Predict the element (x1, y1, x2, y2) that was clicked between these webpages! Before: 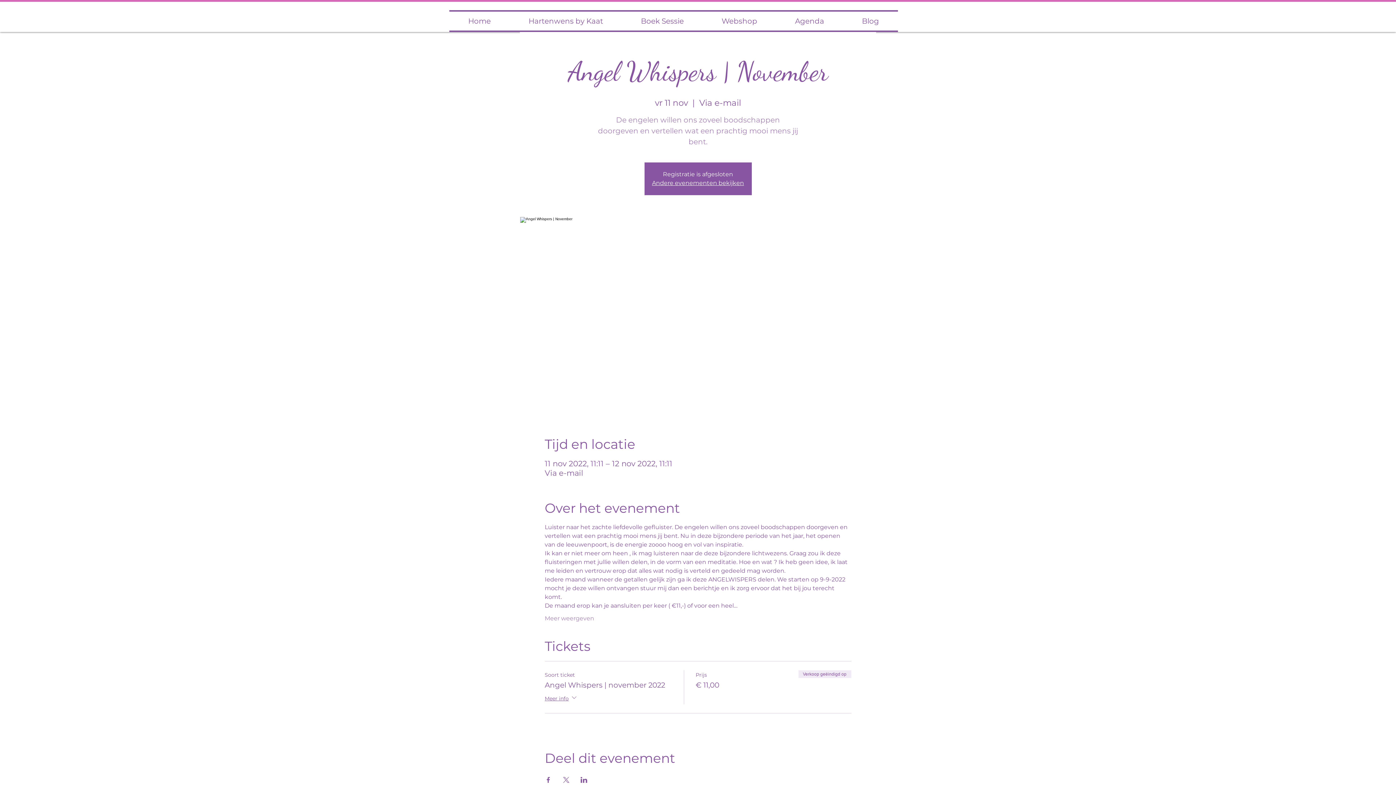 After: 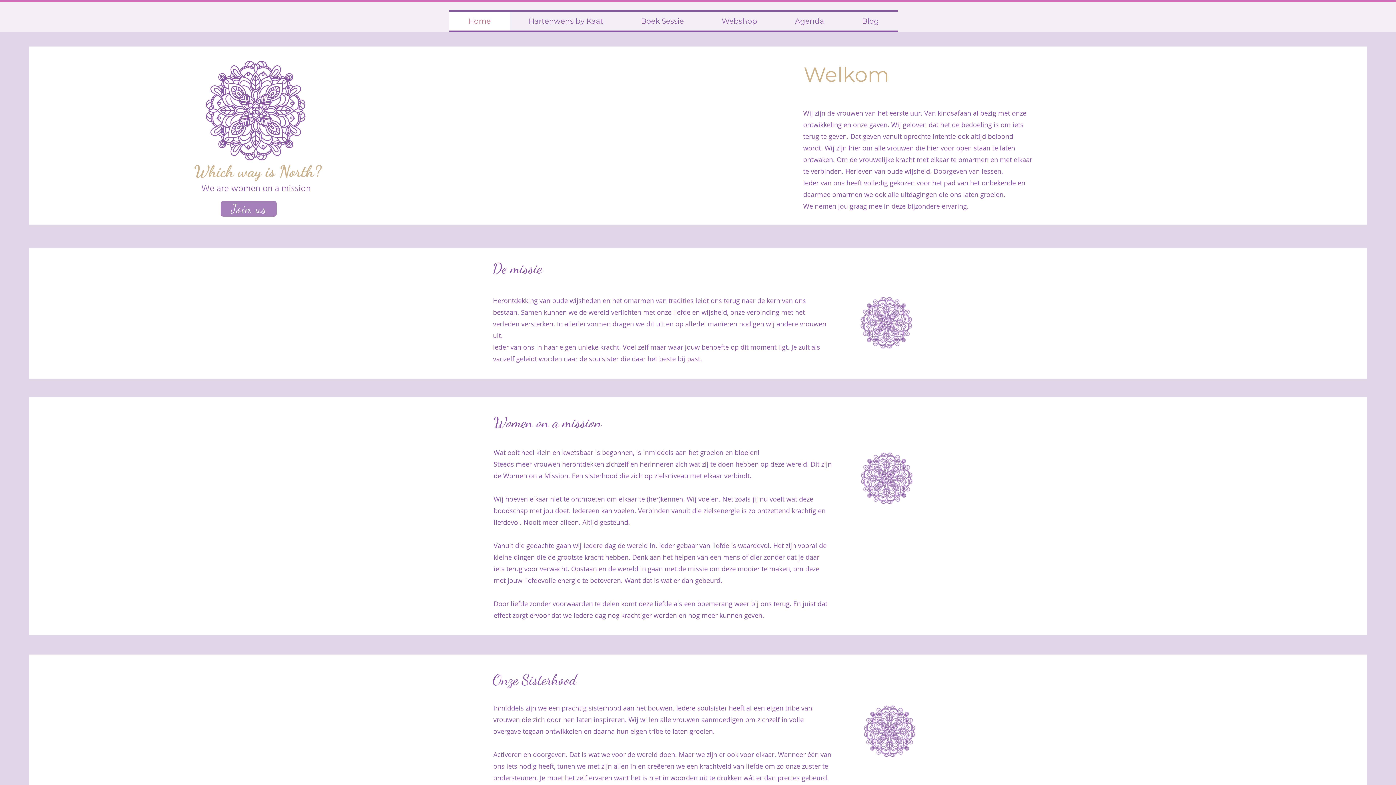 Action: label: Home bbox: (449, 11, 509, 30)